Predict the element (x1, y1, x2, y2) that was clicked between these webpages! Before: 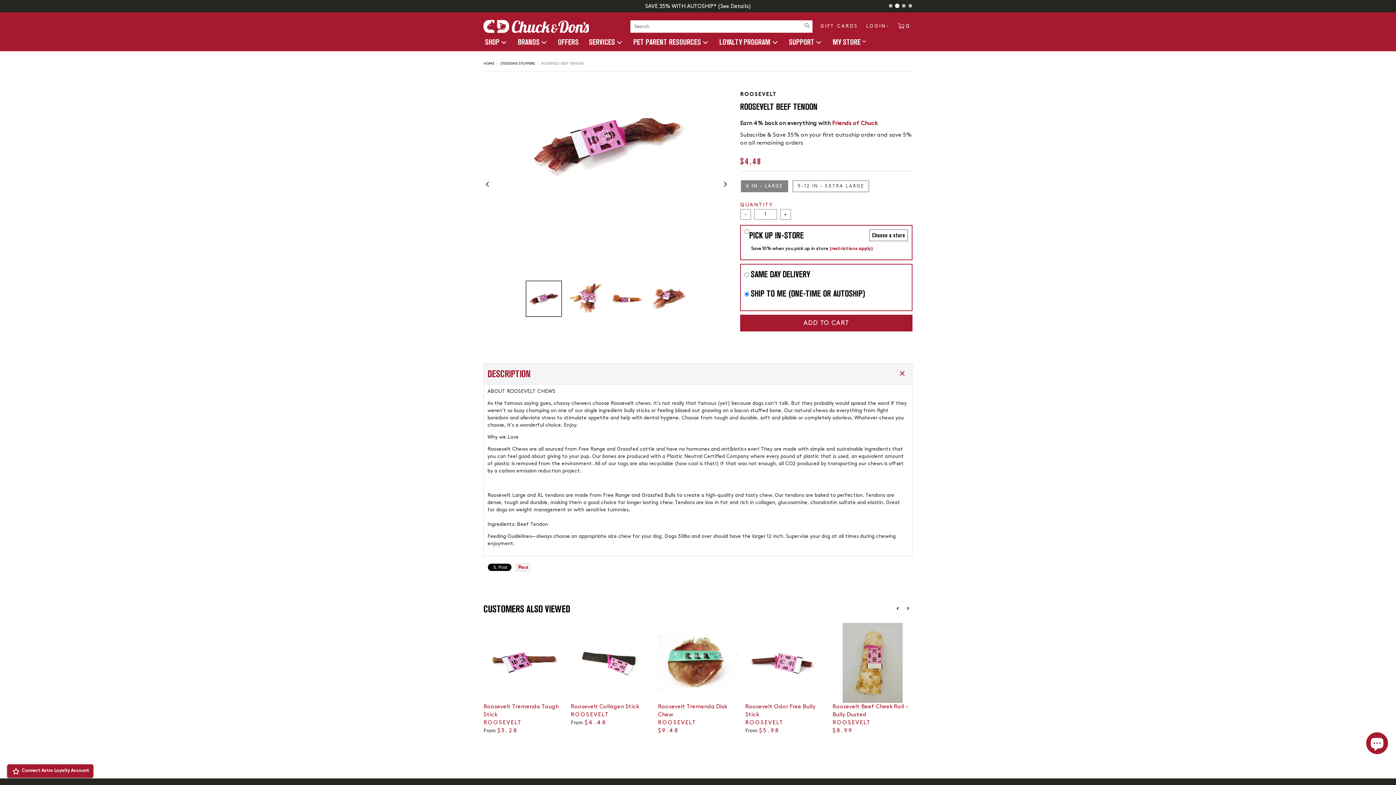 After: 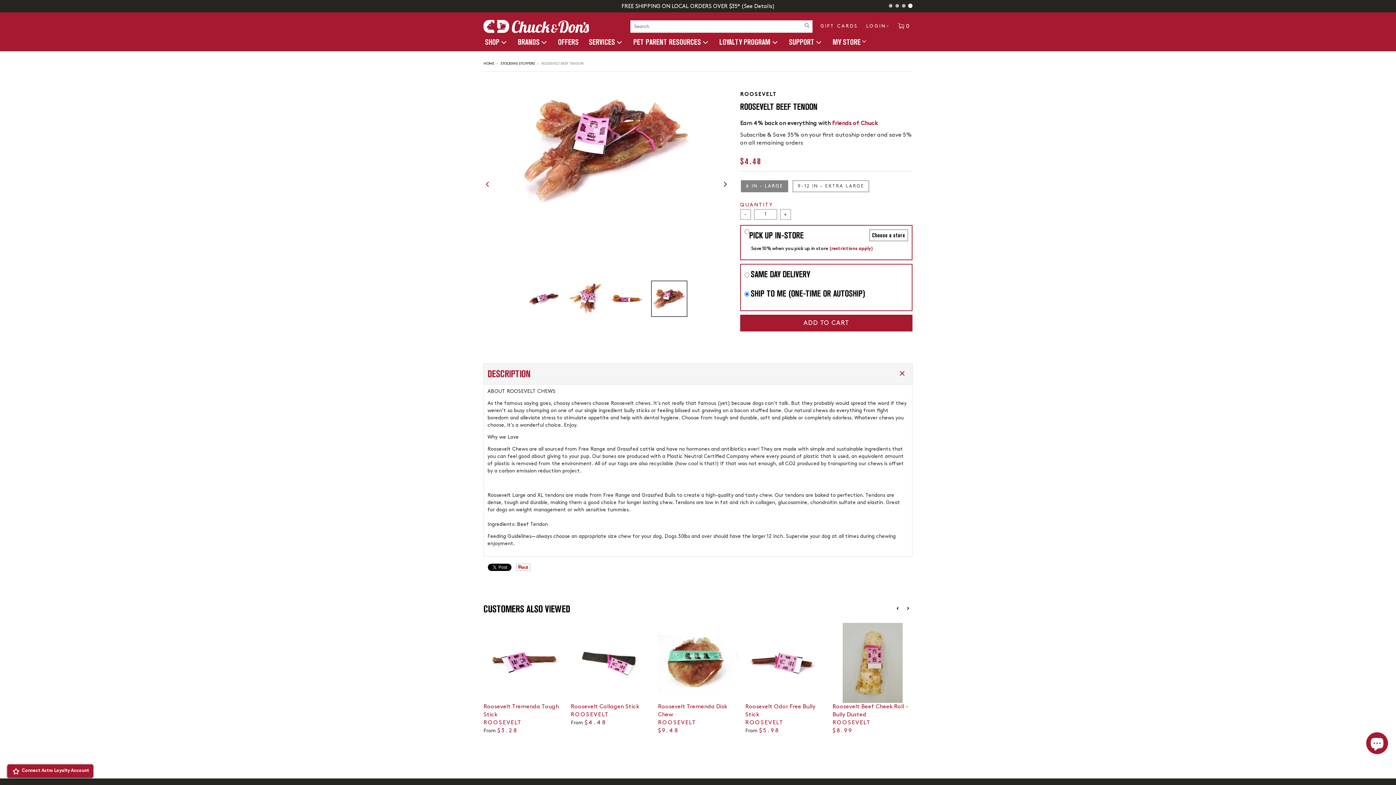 Action: label: Previous bbox: (483, 93, 492, 275)